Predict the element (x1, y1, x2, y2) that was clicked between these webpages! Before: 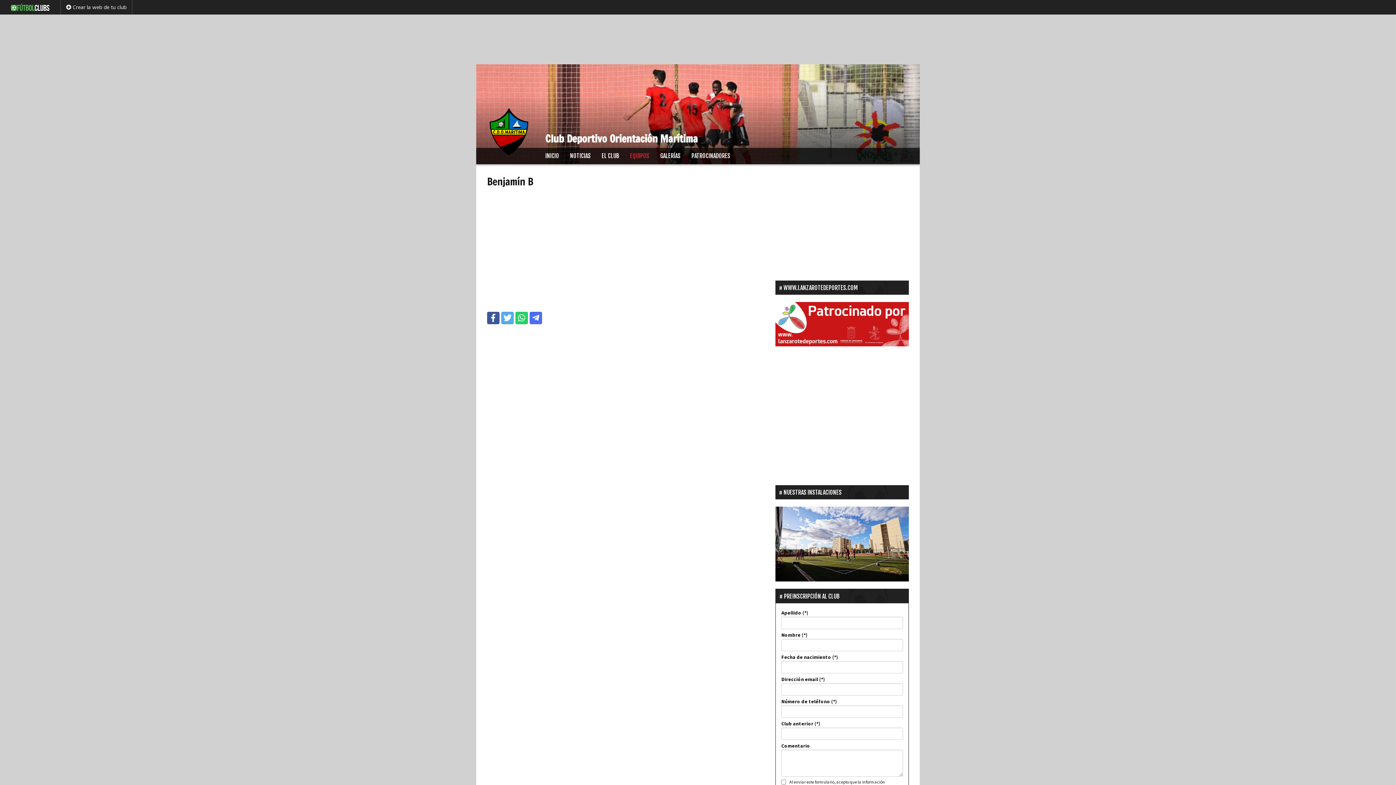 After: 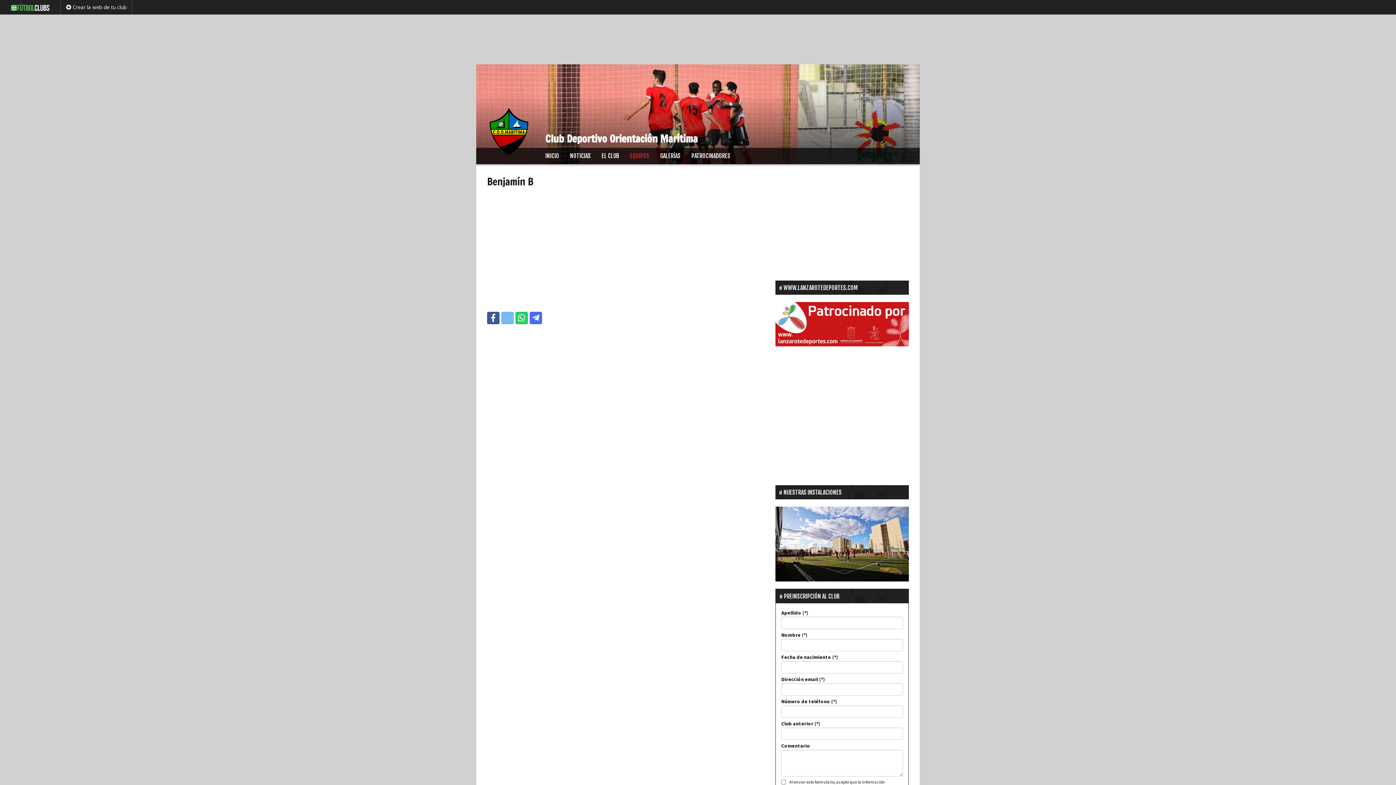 Action: bbox: (501, 312, 513, 324)